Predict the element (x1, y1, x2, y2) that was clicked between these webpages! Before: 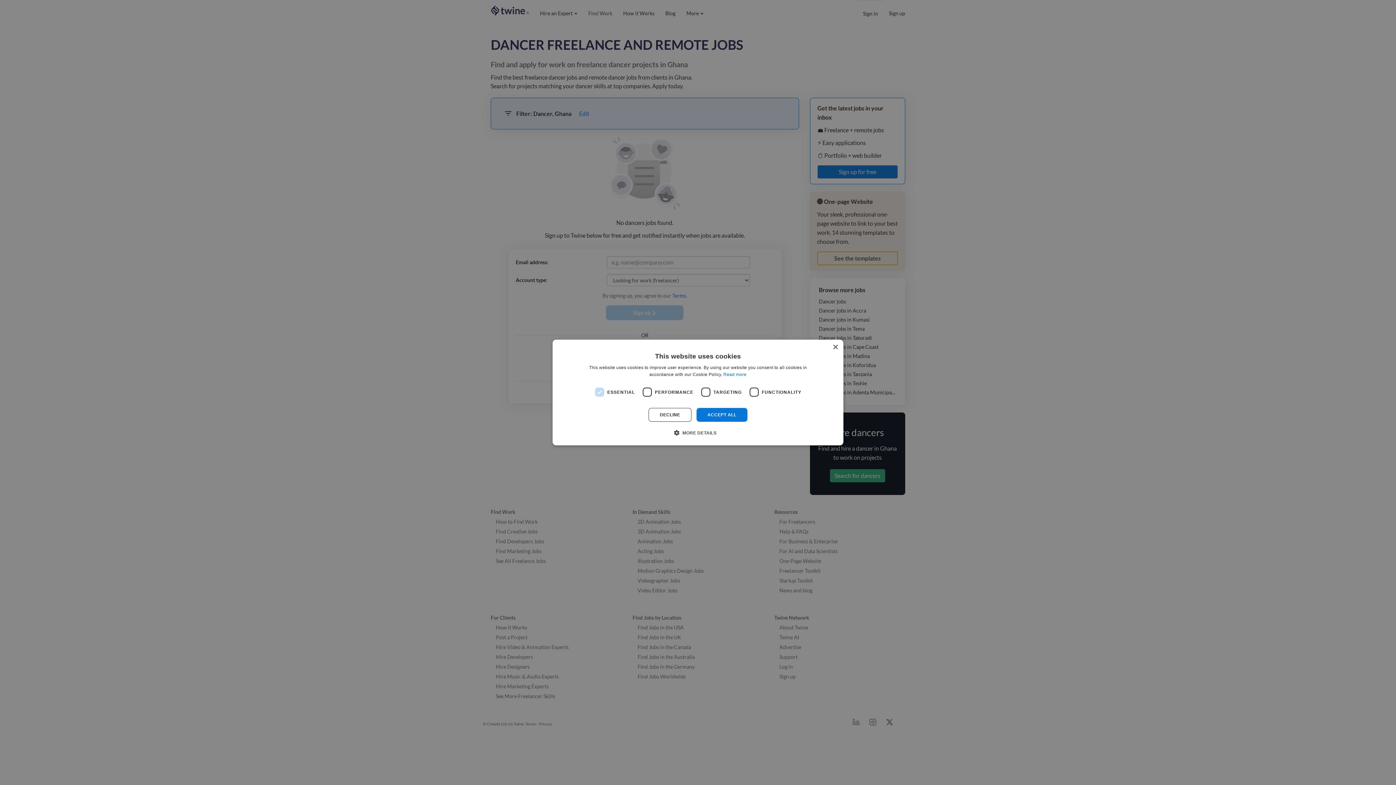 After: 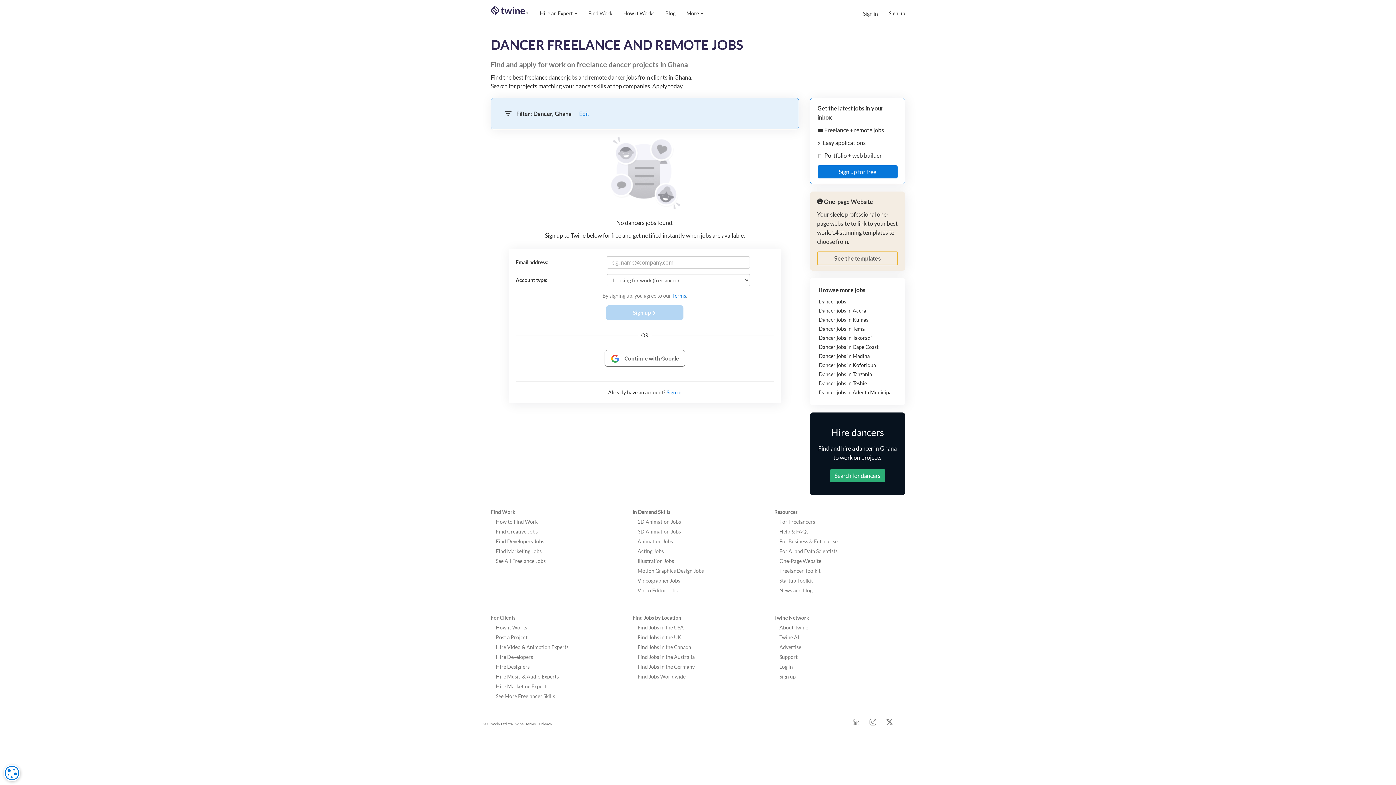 Action: bbox: (648, 408, 691, 422) label: DECLINE